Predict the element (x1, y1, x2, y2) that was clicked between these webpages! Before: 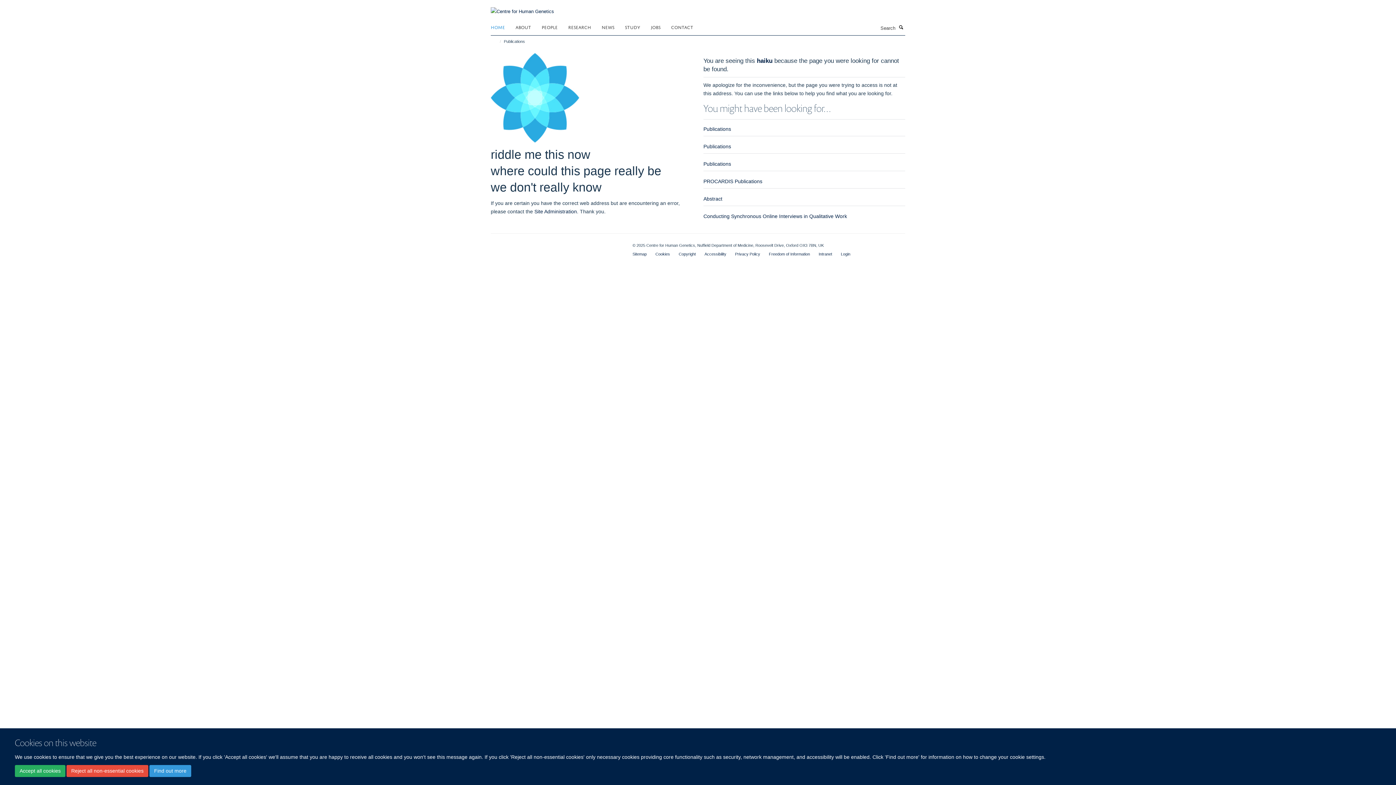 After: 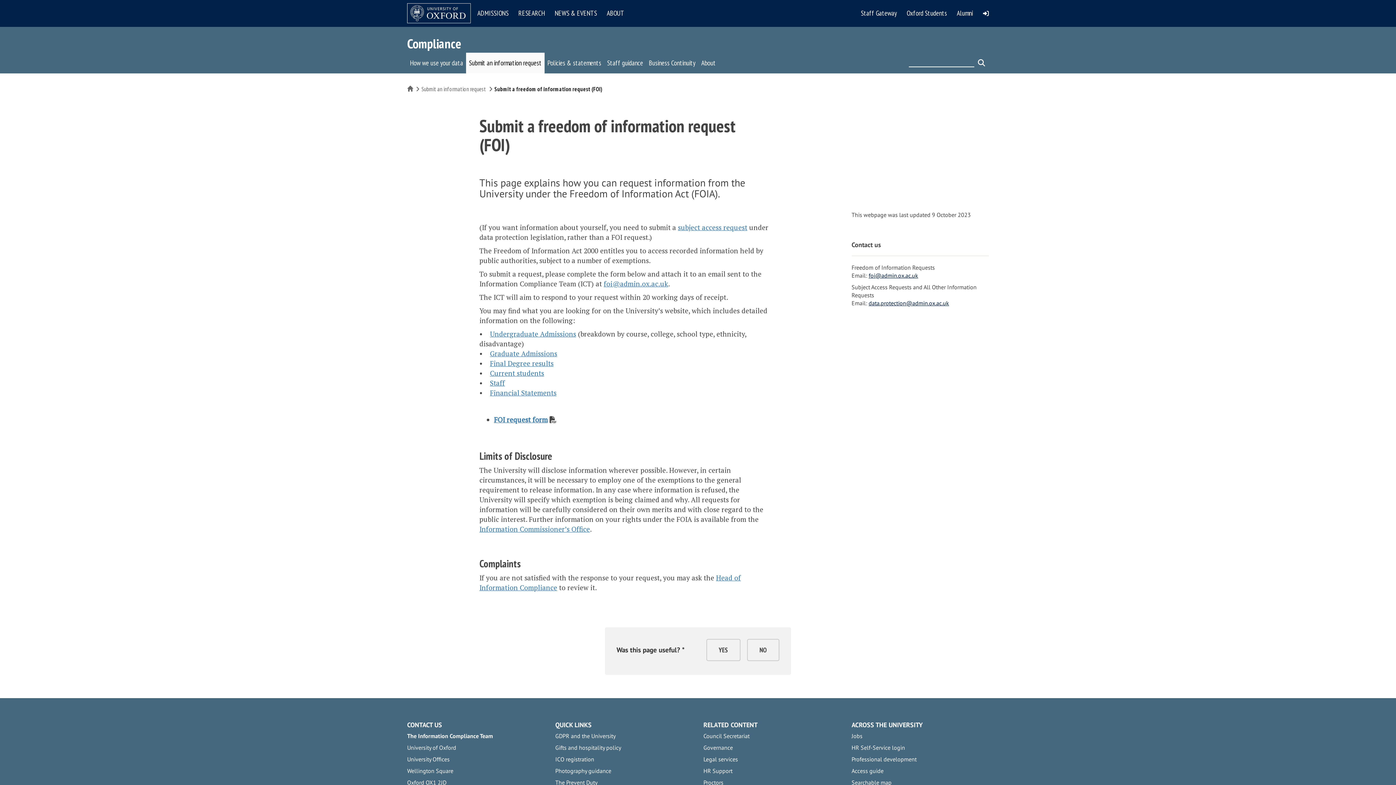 Action: label: Freedom of Information bbox: (769, 251, 810, 256)